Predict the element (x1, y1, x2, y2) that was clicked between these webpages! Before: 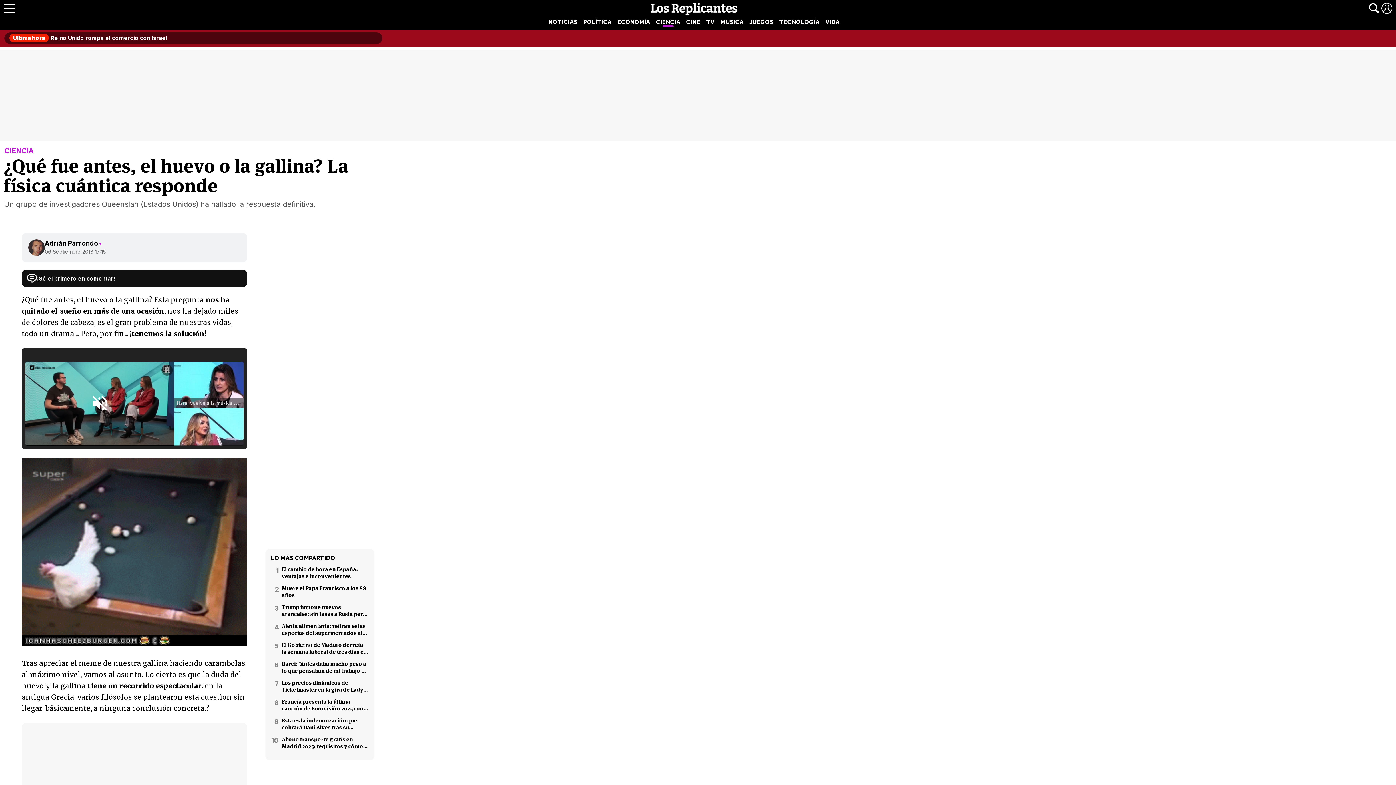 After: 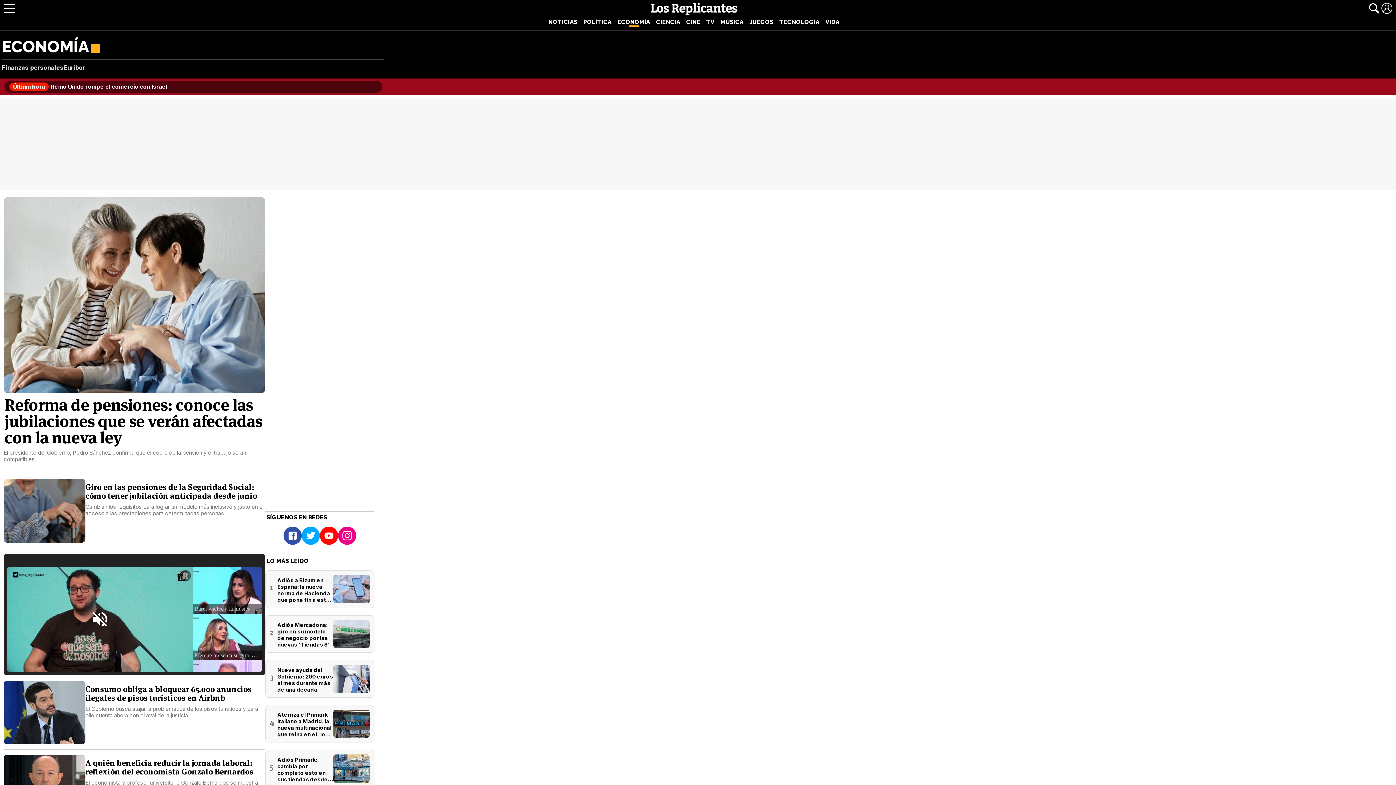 Action: label: ECONOMÍA bbox: (614, 17, 653, 26)